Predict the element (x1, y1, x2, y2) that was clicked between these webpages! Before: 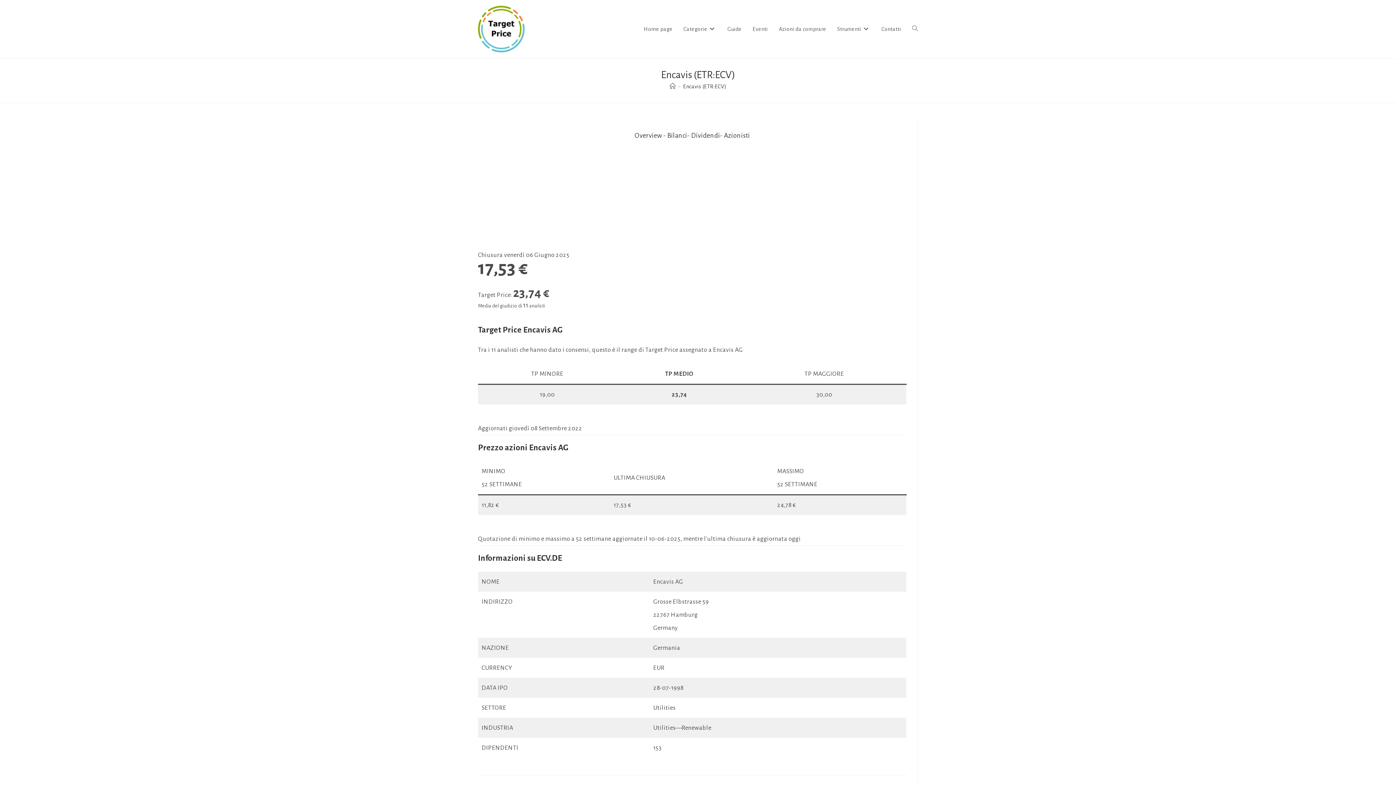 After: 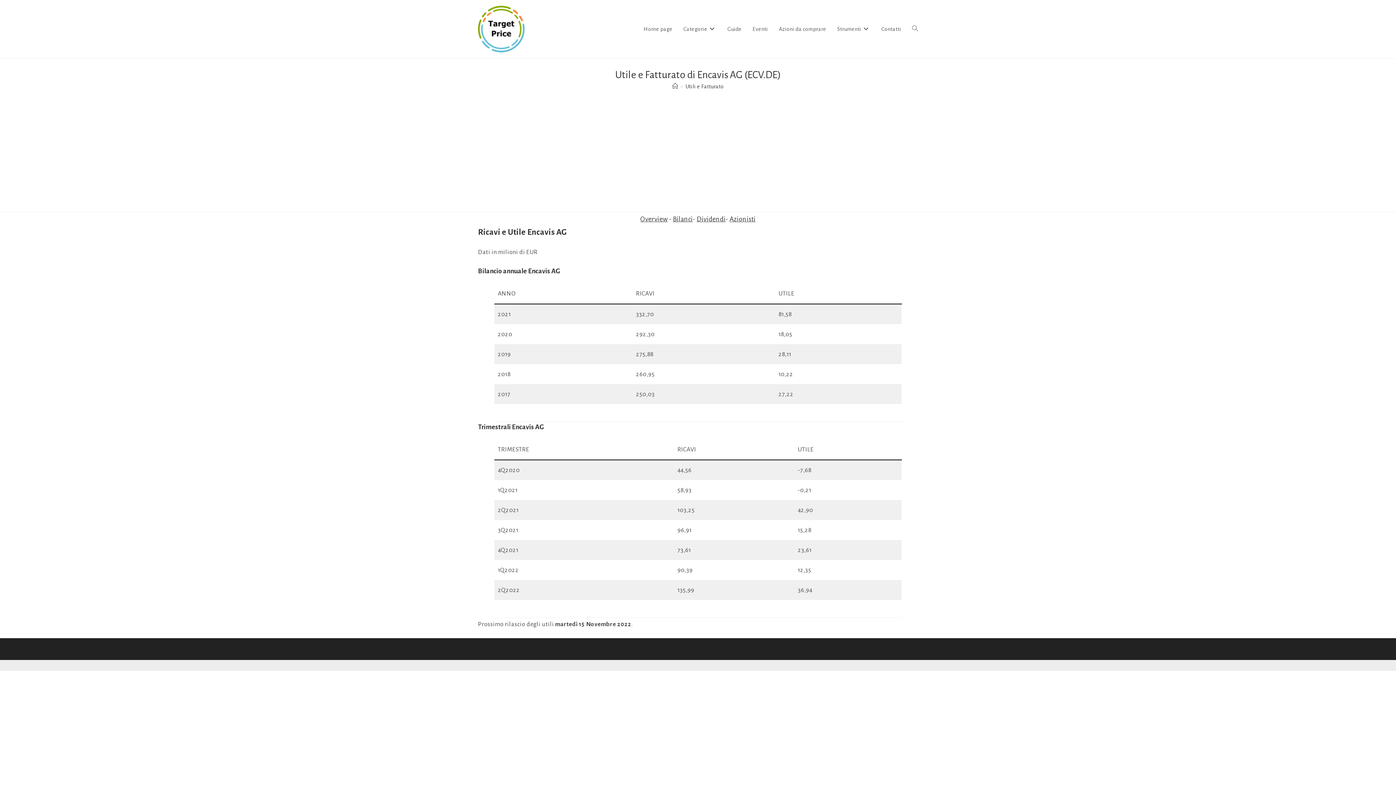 Action: label: Bilanci bbox: (667, 132, 687, 139)